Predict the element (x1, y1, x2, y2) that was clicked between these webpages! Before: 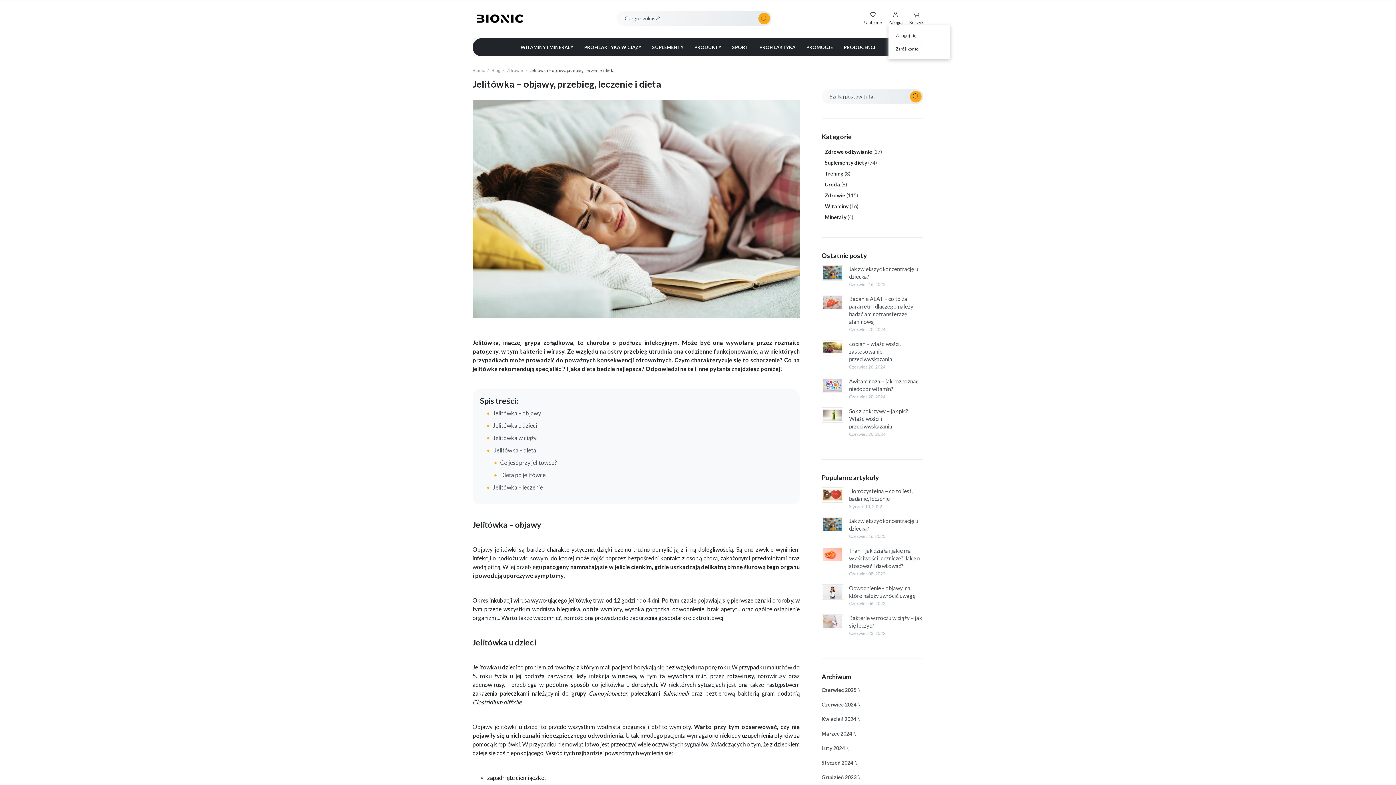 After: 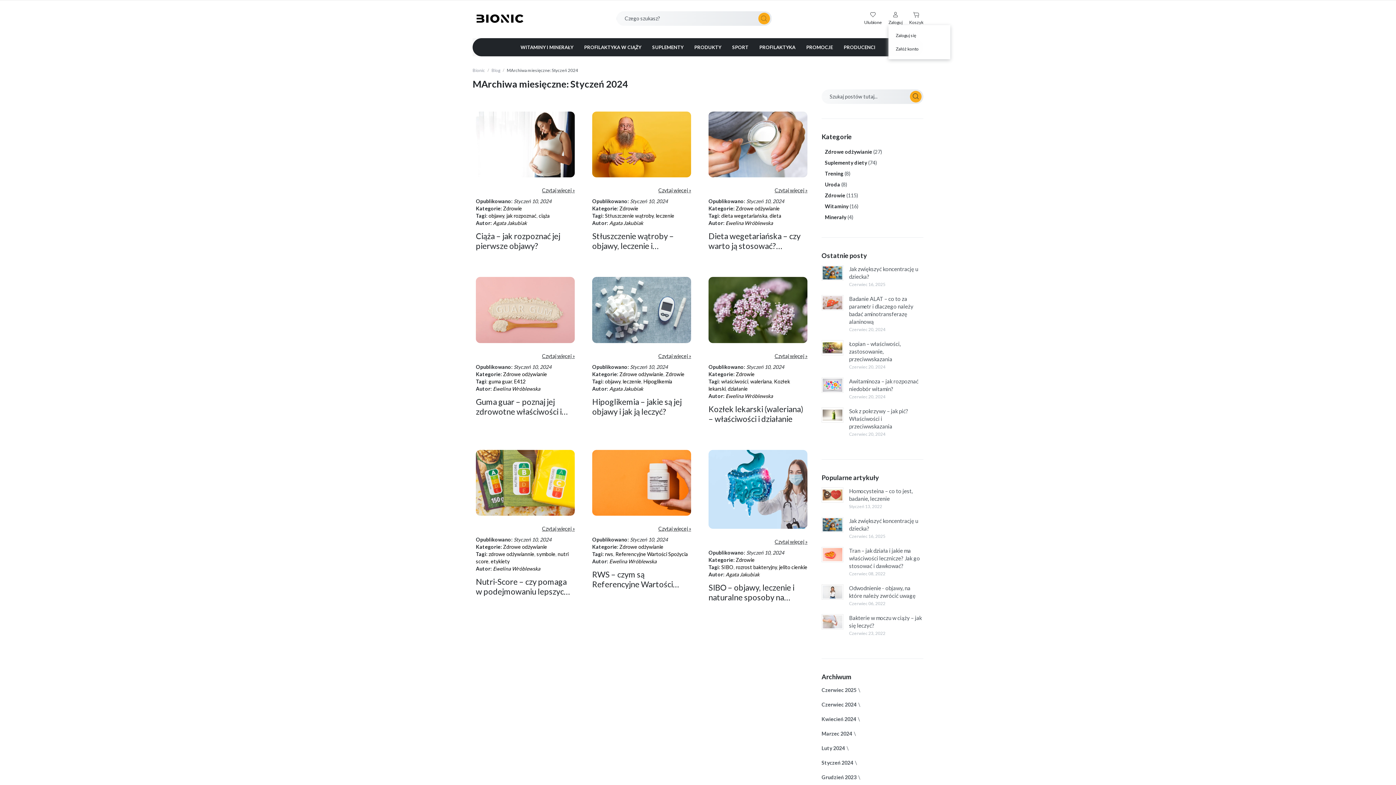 Action: bbox: (821, 760, 853, 766) label: Styczeń 2024